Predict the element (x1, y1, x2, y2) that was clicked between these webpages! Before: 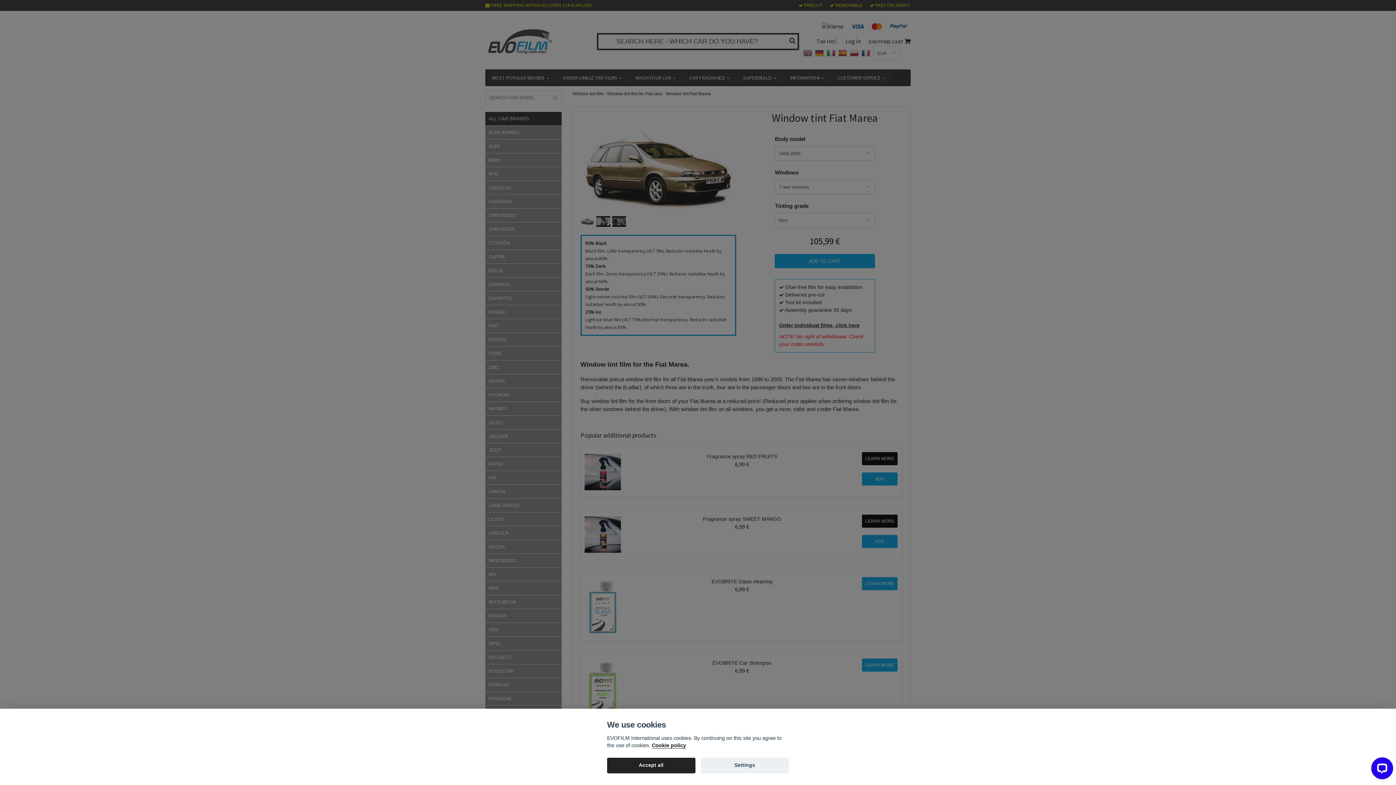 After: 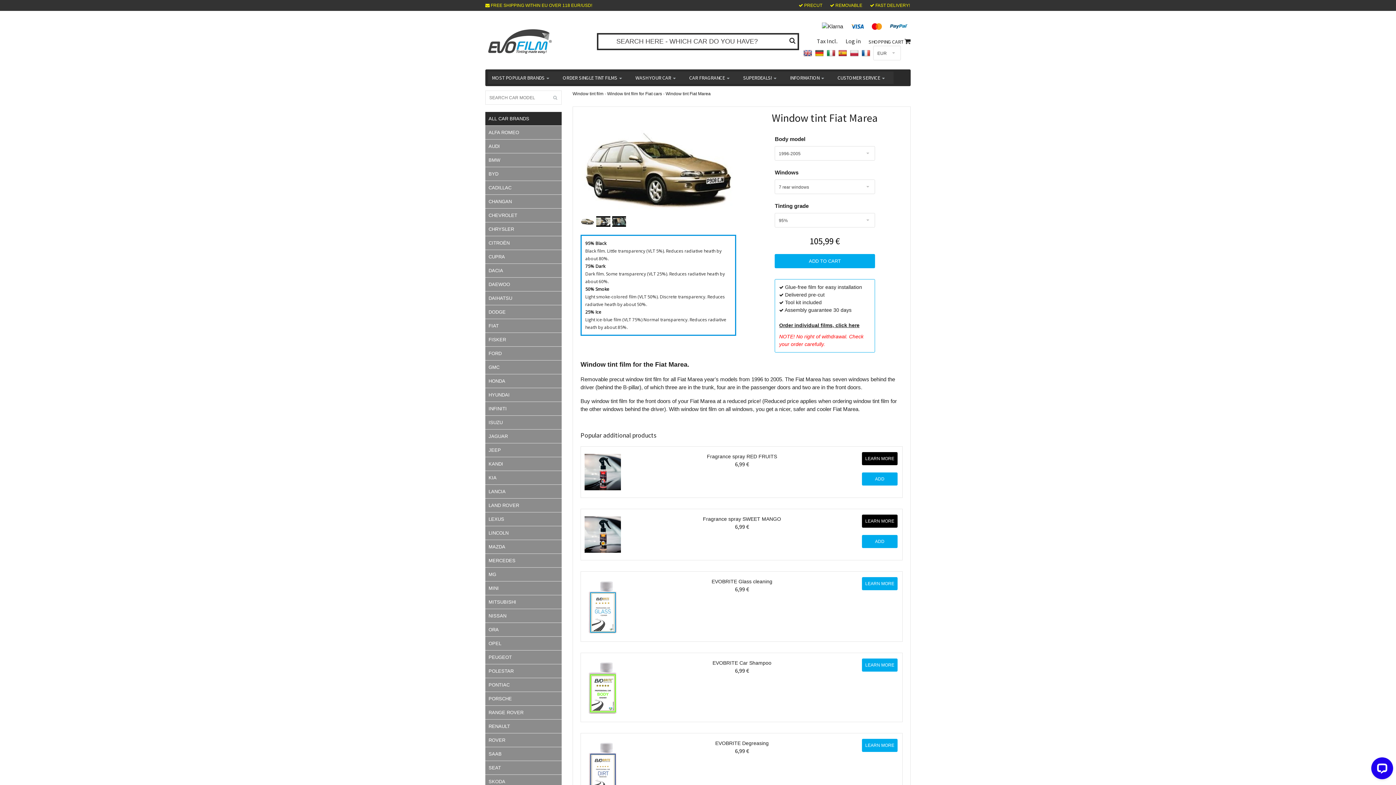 Action: bbox: (607, 758, 695, 773) label: Accept all